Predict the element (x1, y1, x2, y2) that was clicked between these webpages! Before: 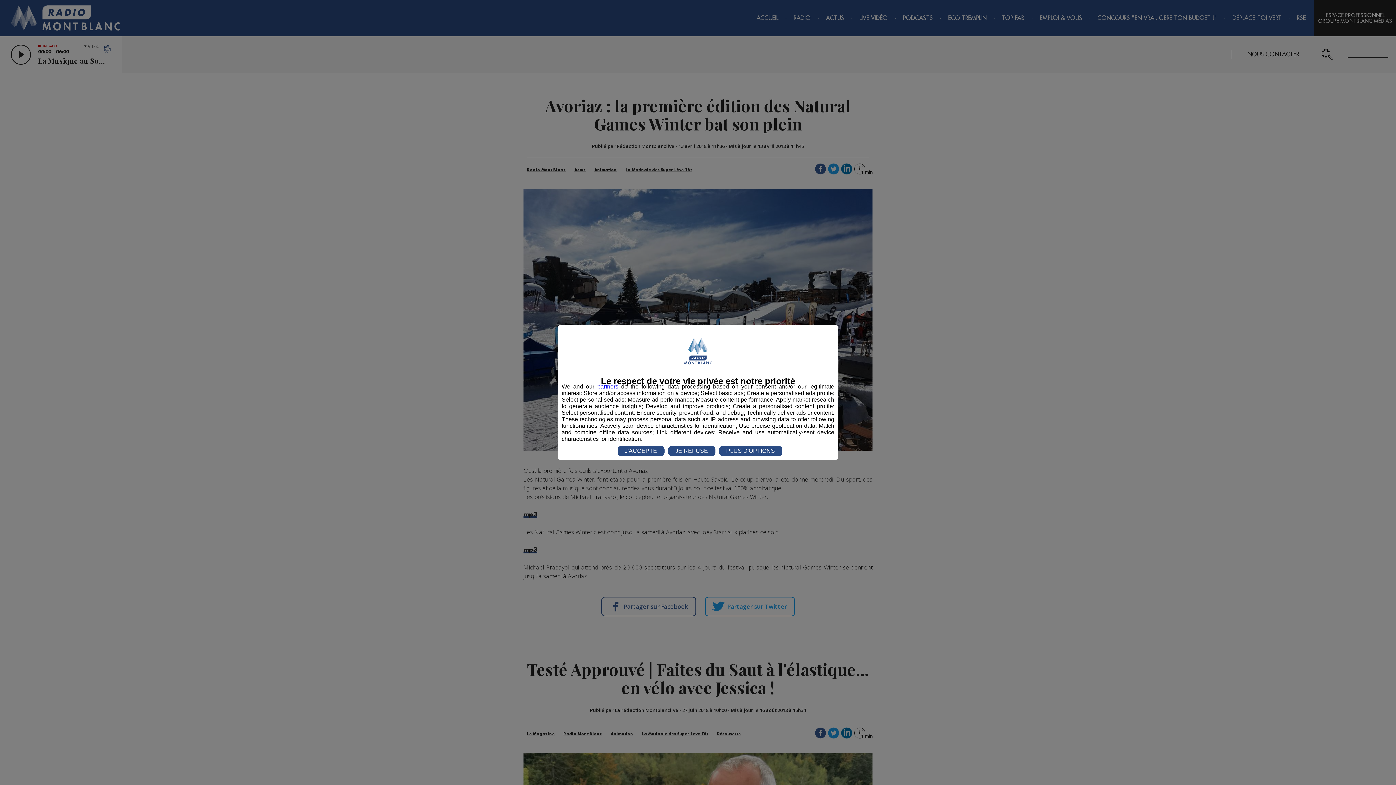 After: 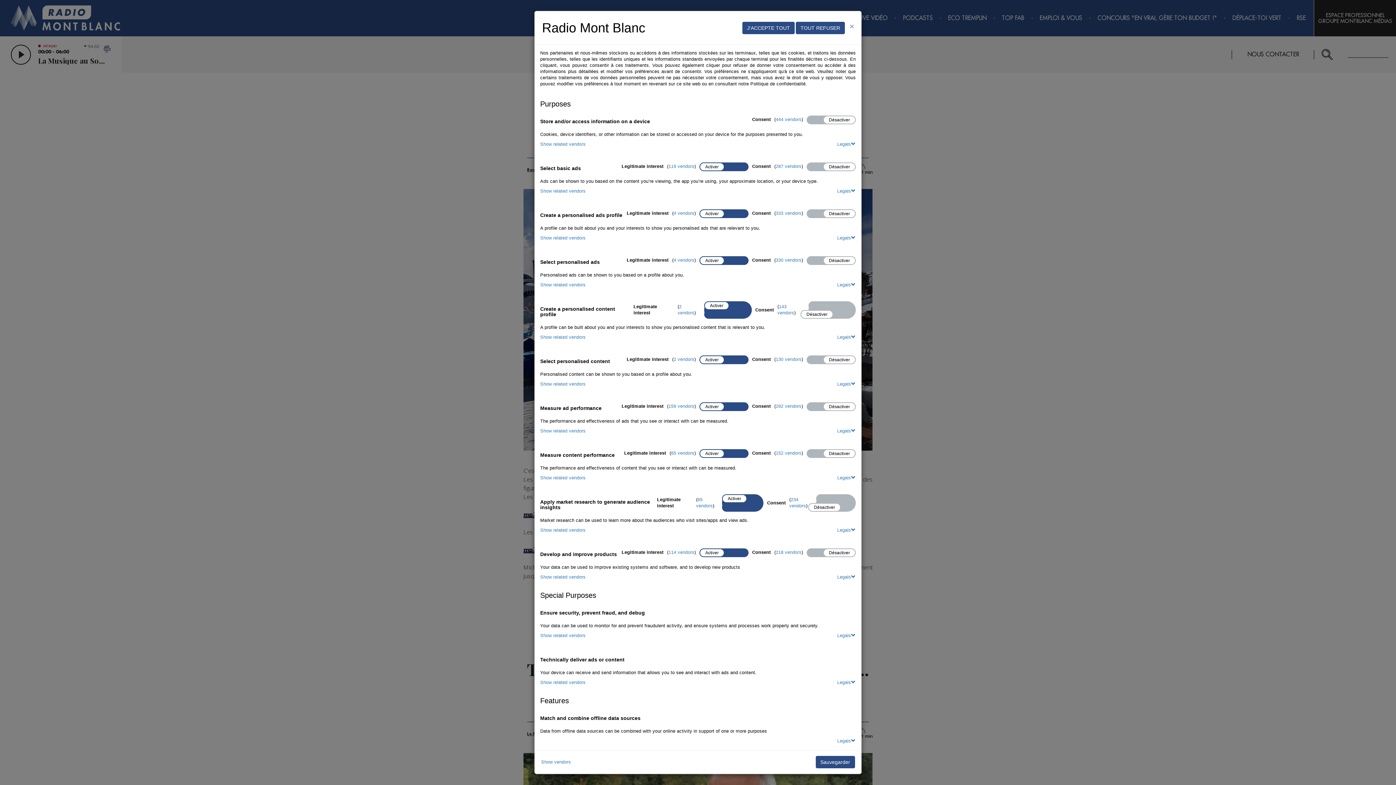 Action: label: PLUS D'OPTIONS bbox: (719, 446, 782, 456)